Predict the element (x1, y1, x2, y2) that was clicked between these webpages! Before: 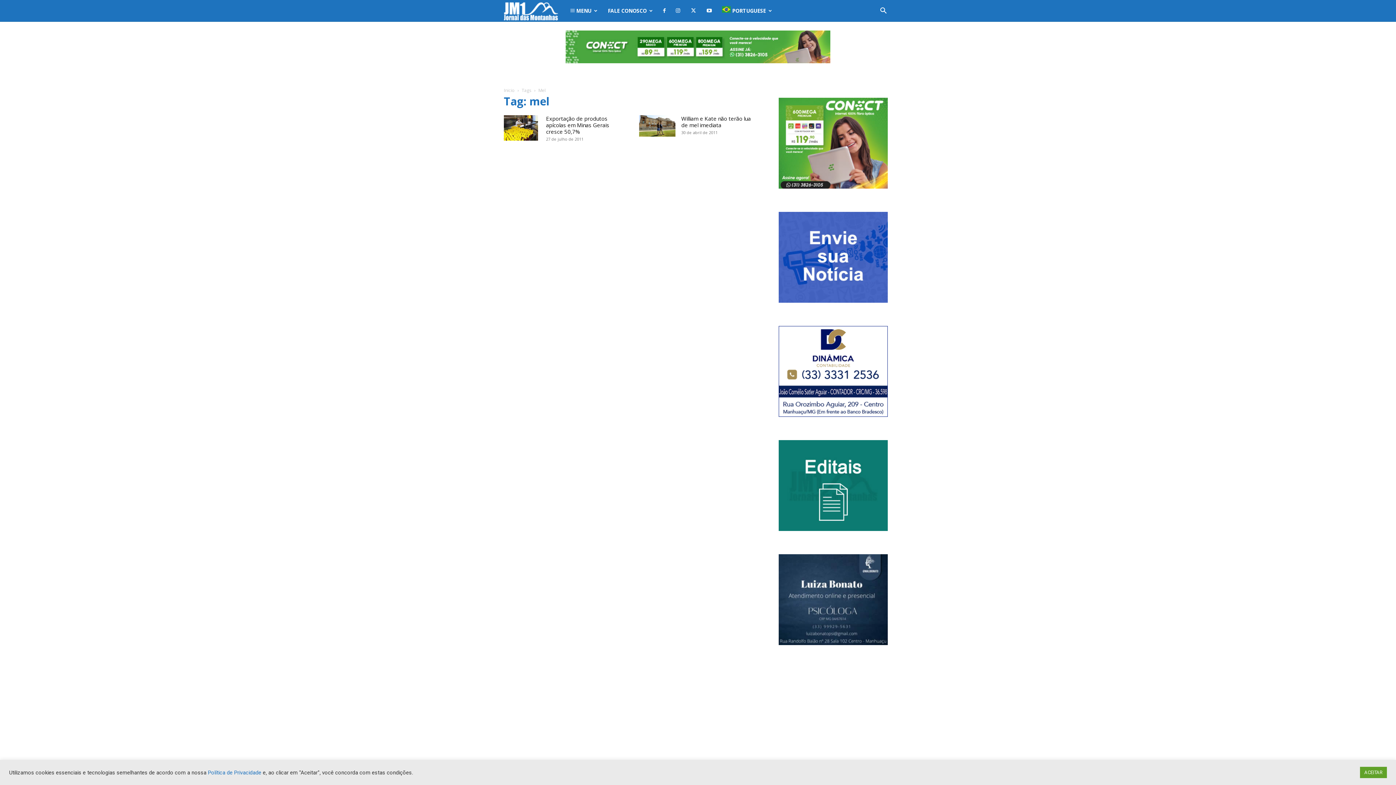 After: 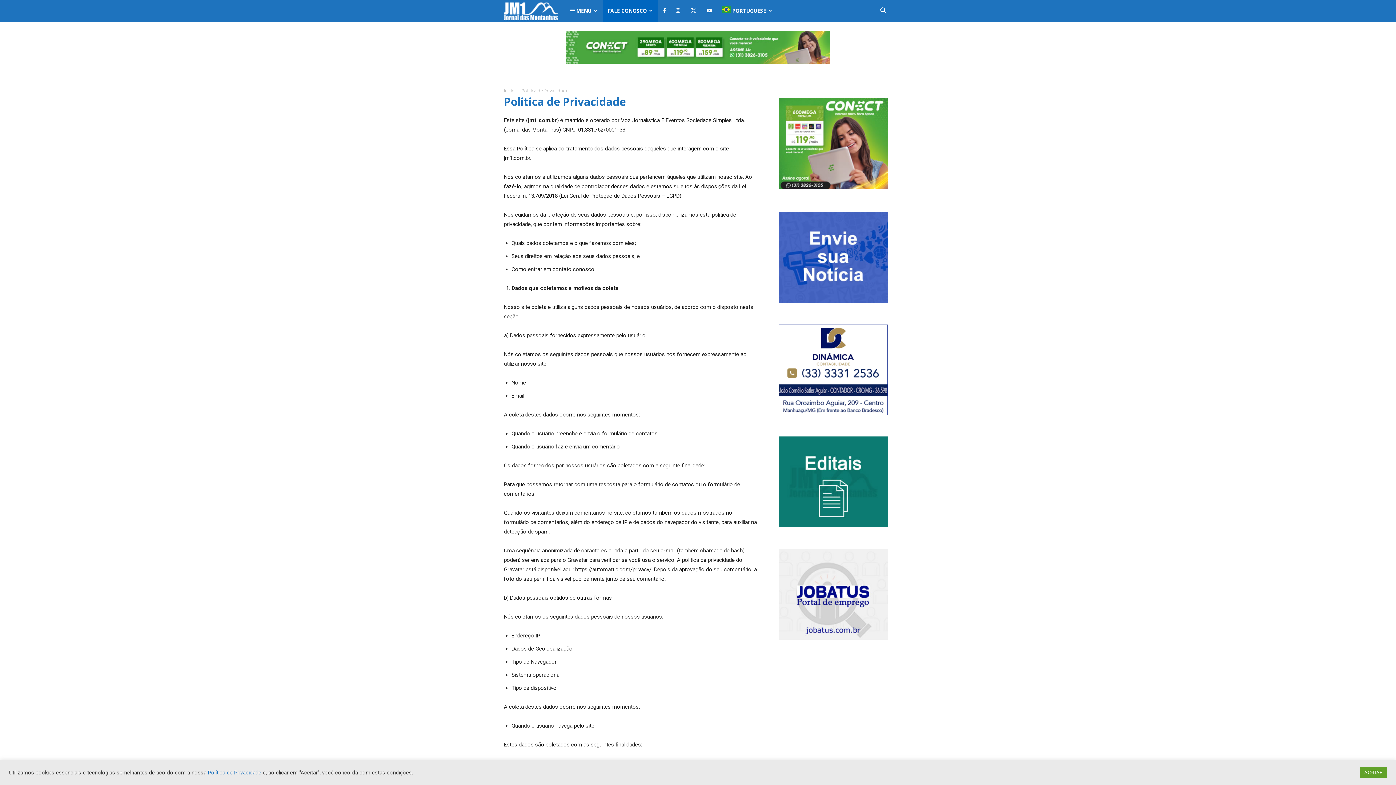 Action: label: Política de Privacidade bbox: (208, 769, 261, 776)